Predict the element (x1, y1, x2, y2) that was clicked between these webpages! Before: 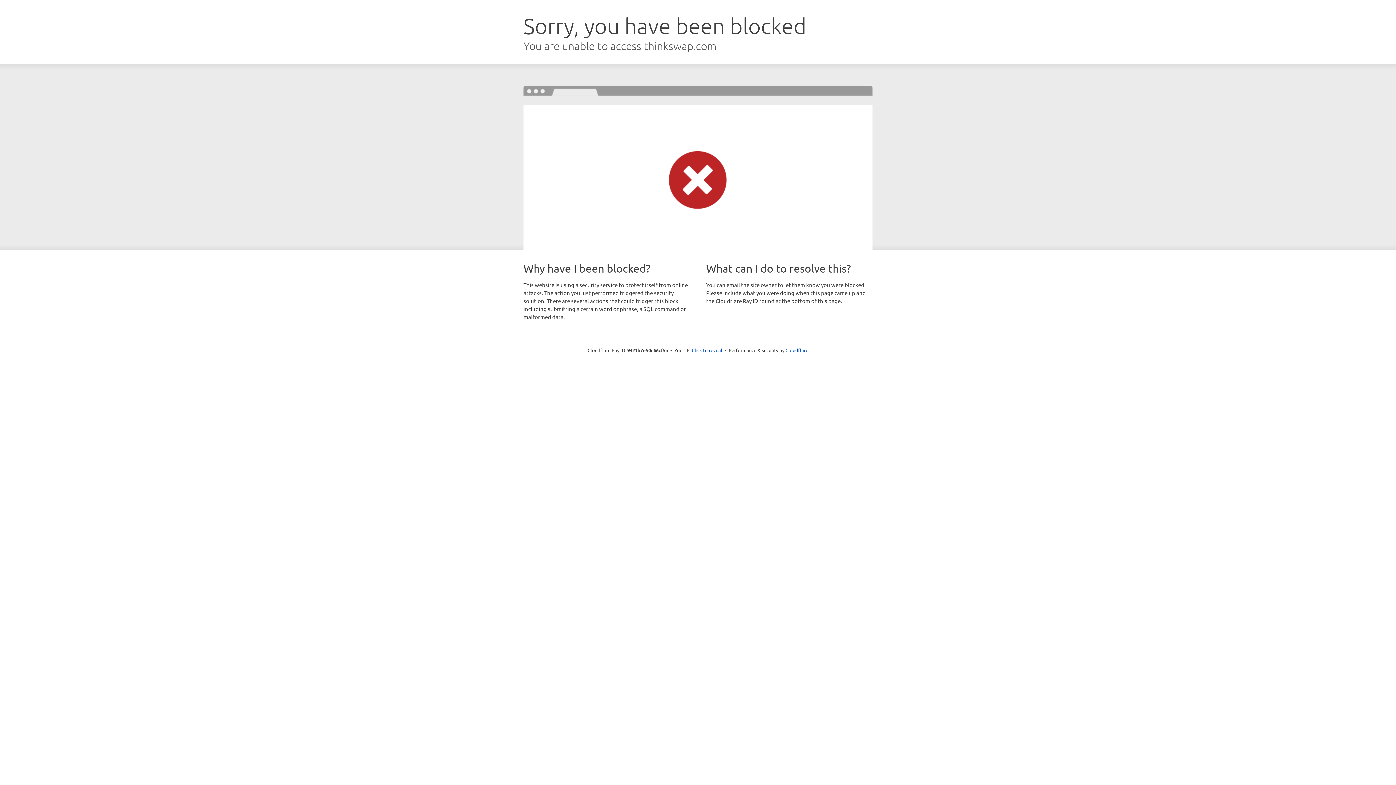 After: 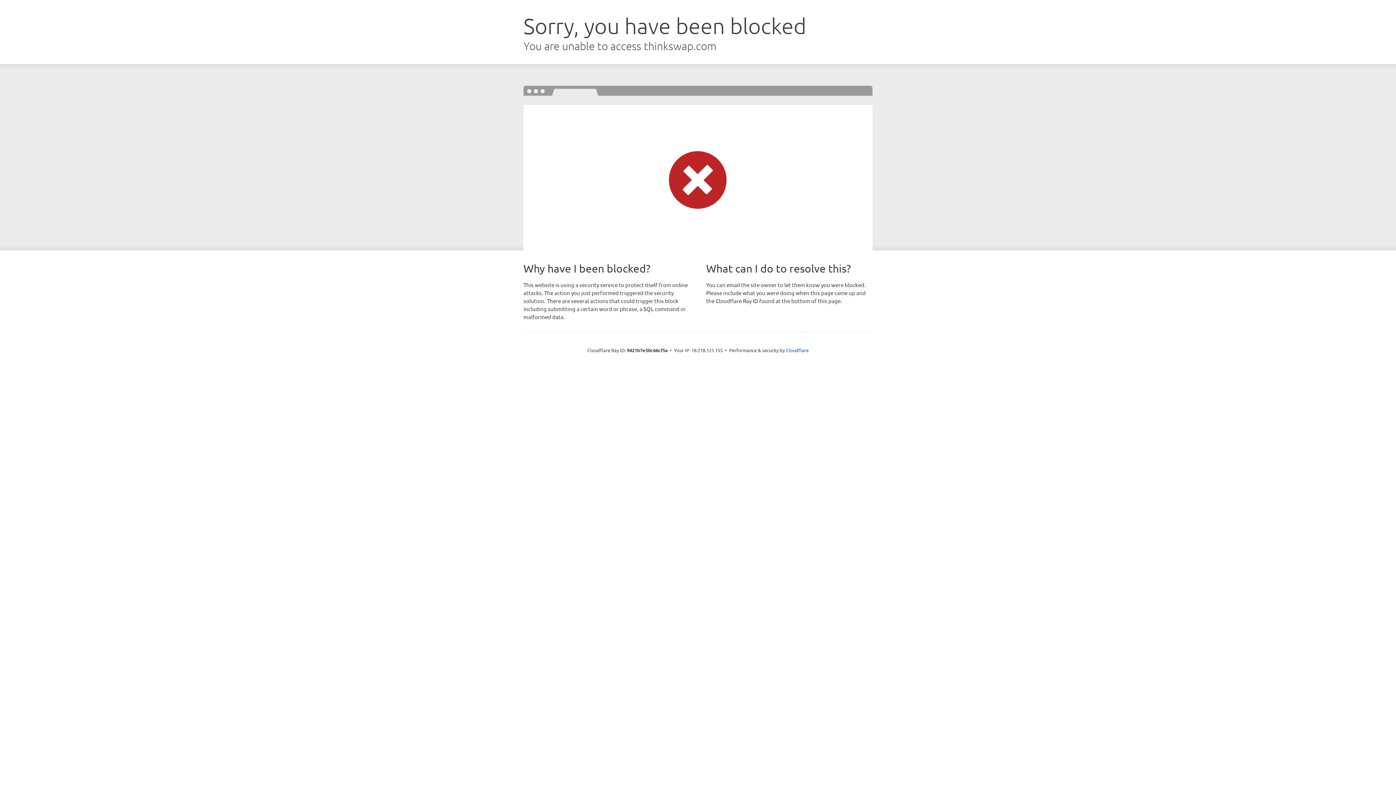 Action: label: Click to reveal bbox: (692, 346, 722, 353)